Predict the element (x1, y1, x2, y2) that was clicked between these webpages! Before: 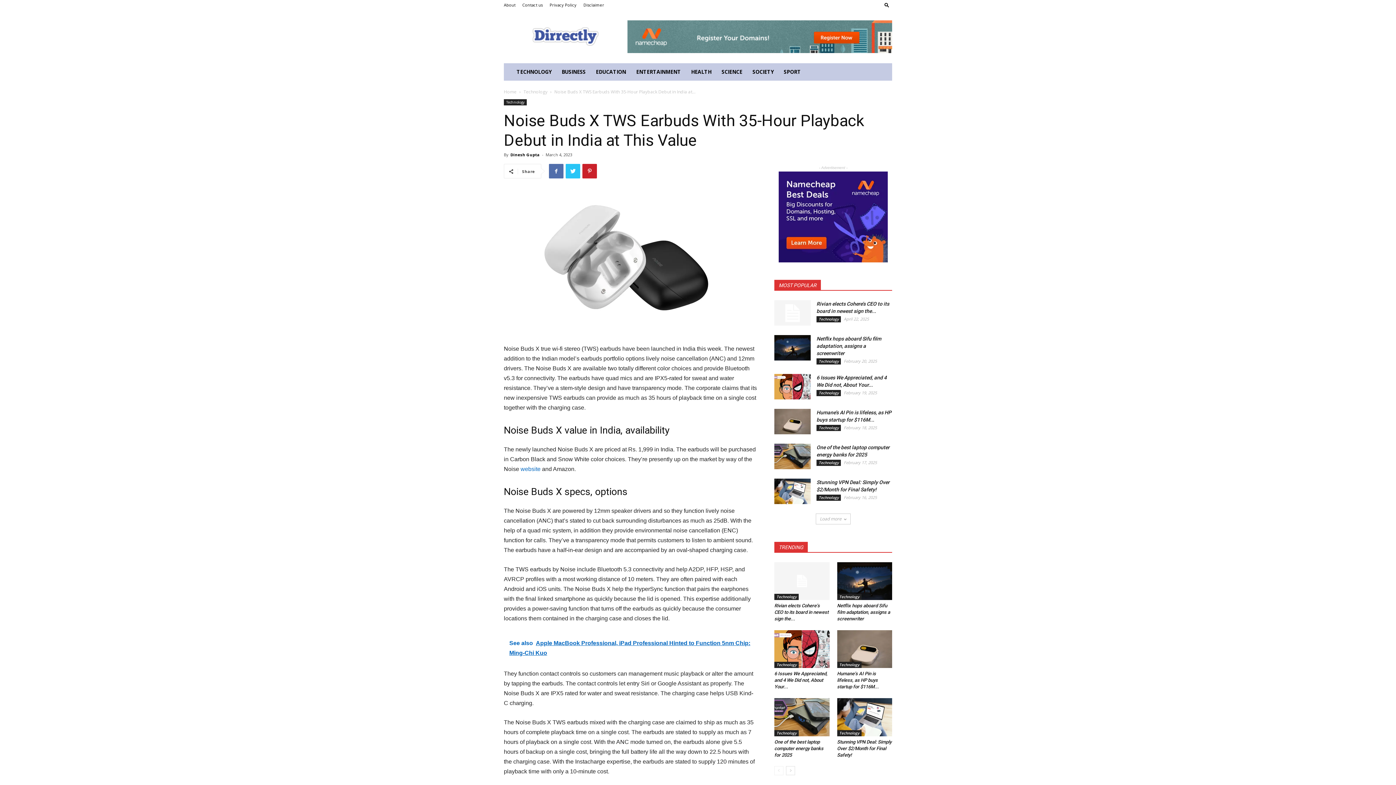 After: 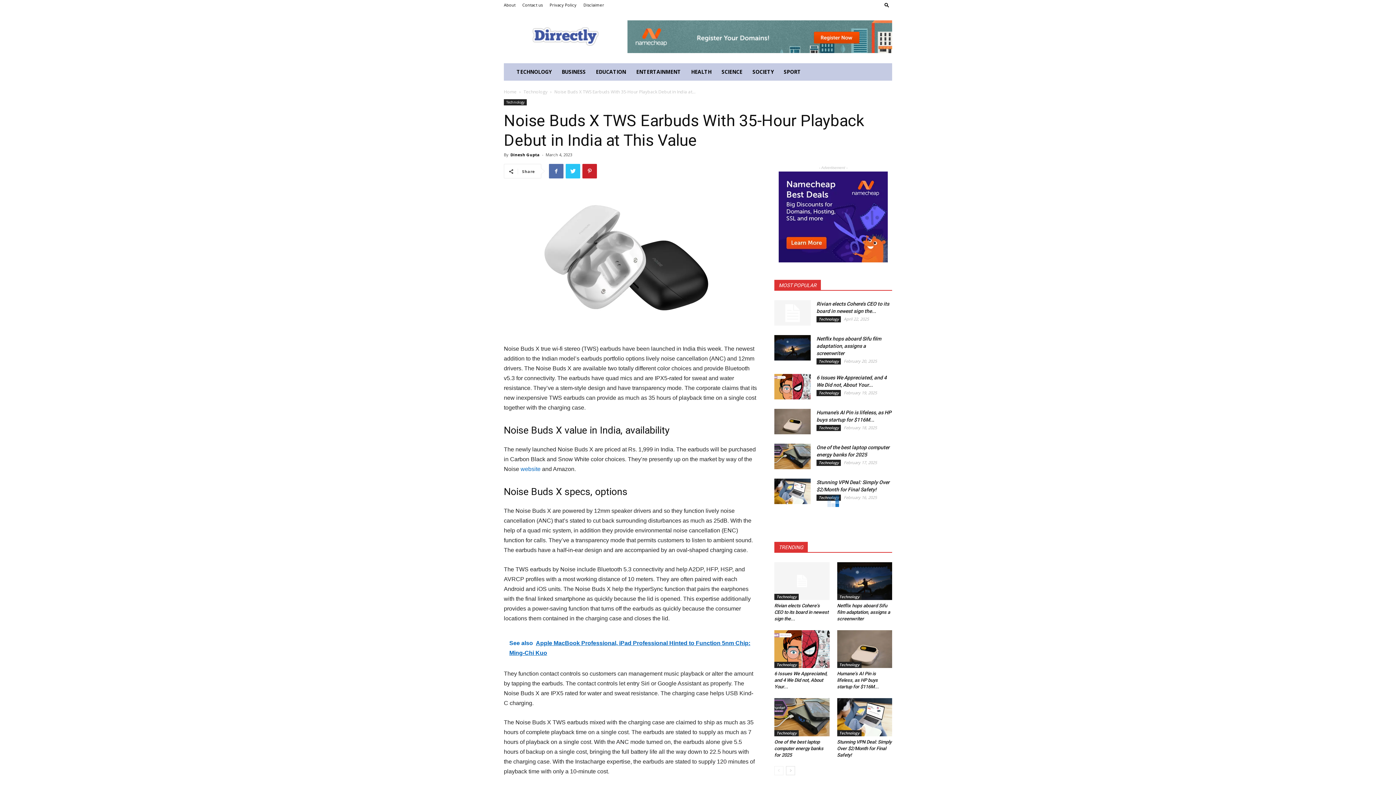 Action: bbox: (816, 513, 850, 524) label: Load more